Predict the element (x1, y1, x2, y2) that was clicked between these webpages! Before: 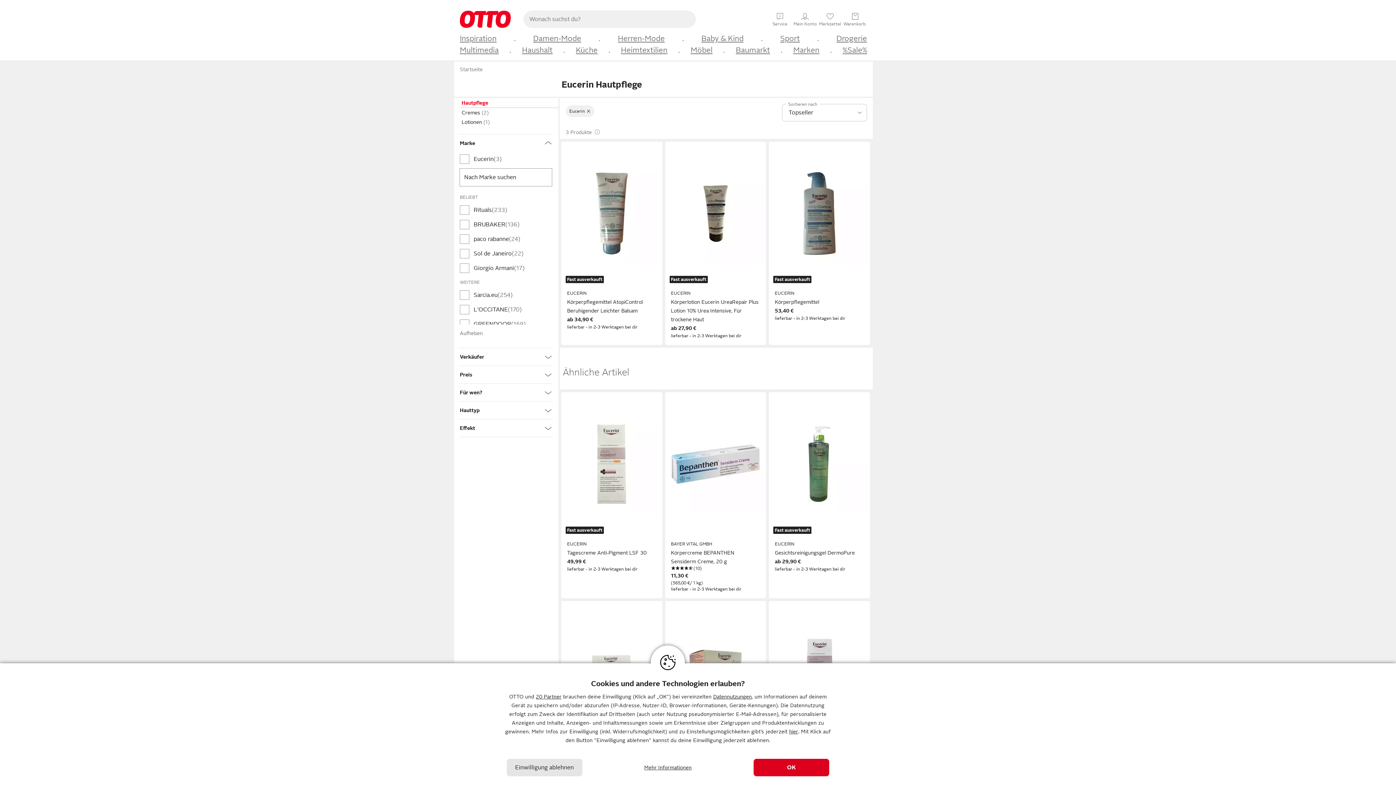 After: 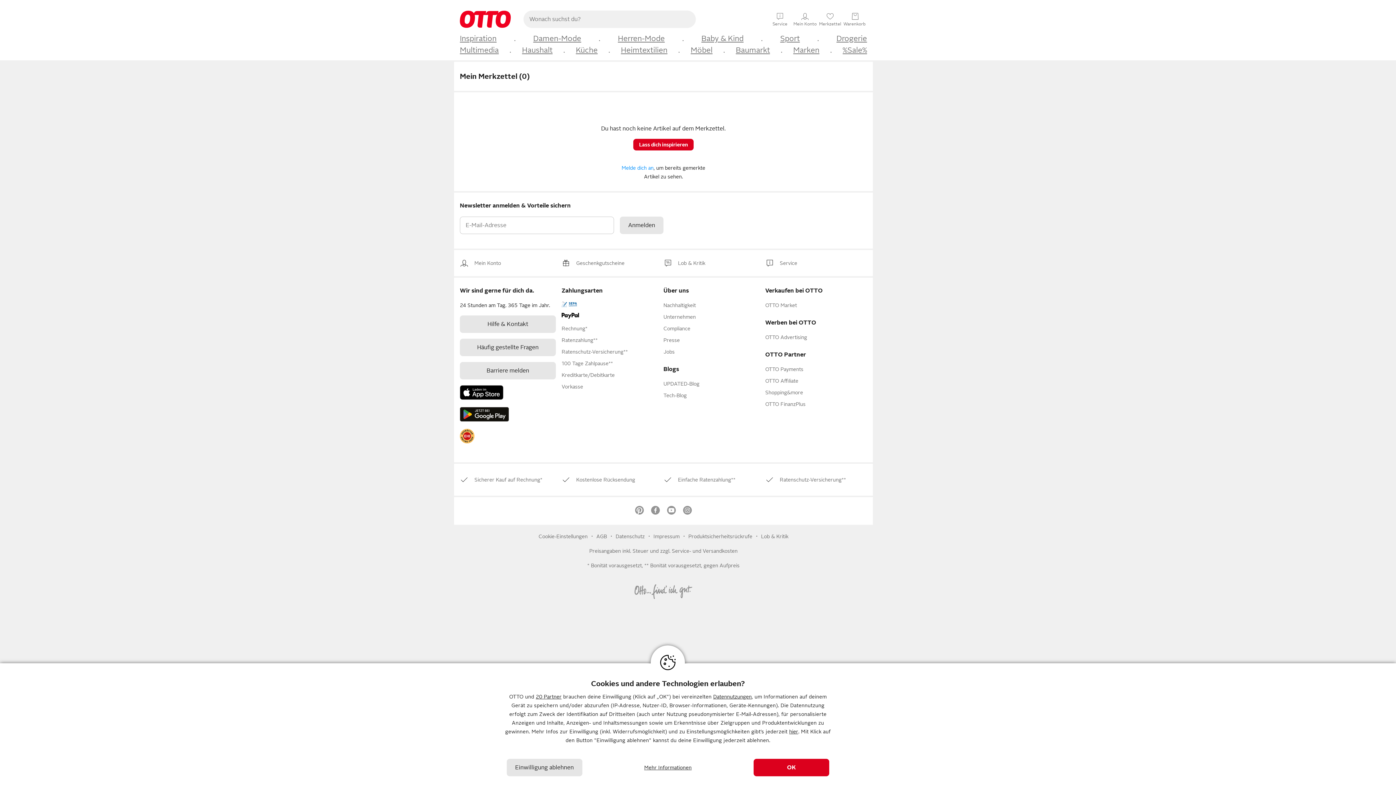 Action: label: ♥
Merkzettel bbox: (818, 11, 842, 25)